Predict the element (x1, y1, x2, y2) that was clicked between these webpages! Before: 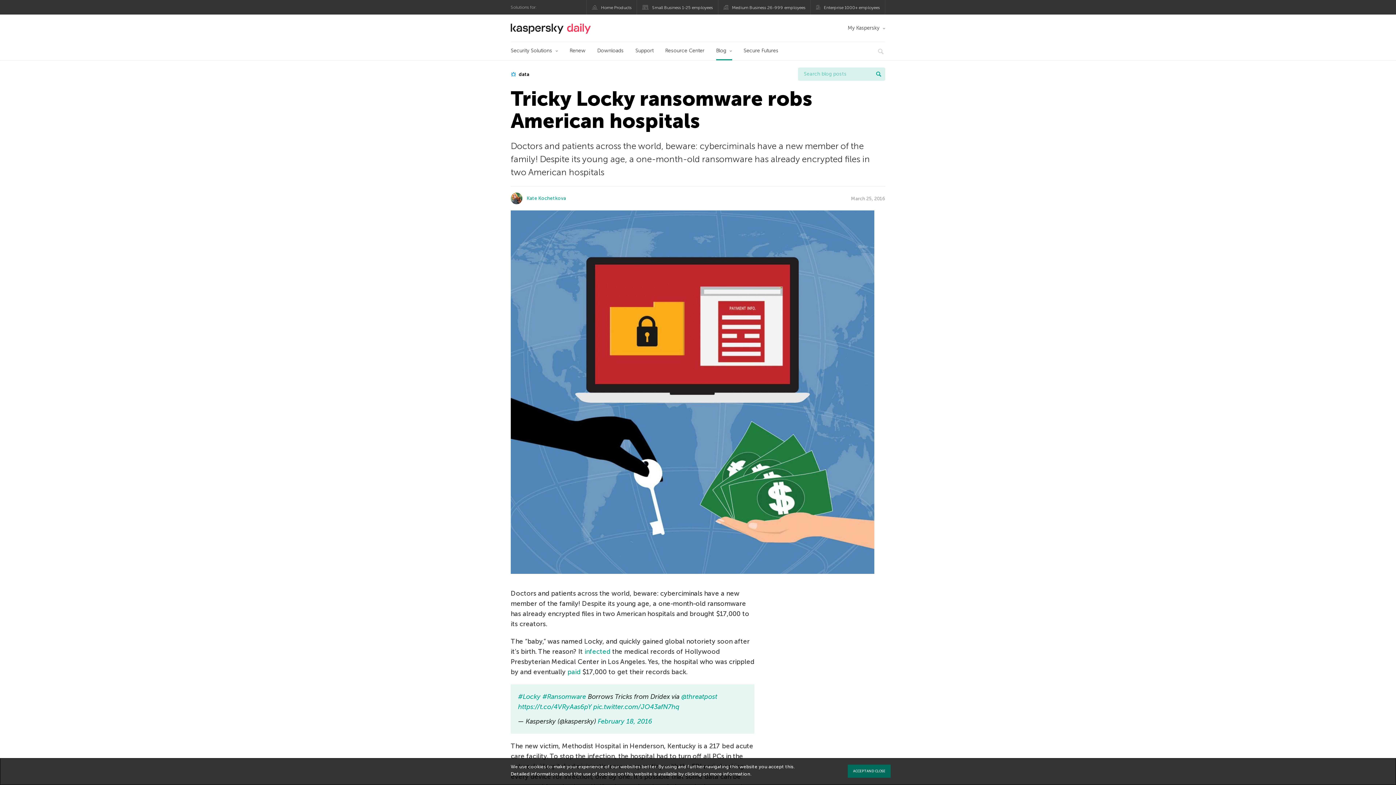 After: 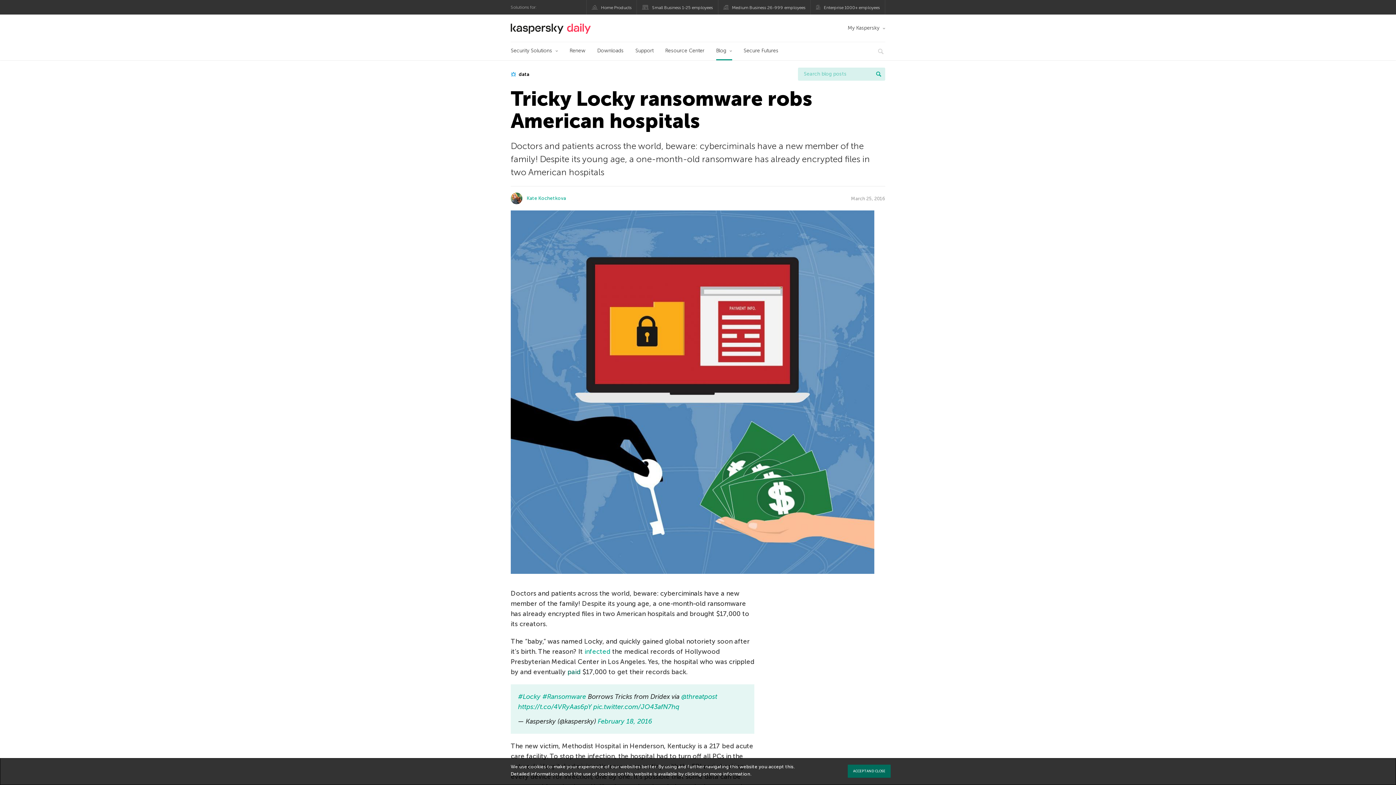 Action: bbox: (567, 668, 580, 676) label: paid